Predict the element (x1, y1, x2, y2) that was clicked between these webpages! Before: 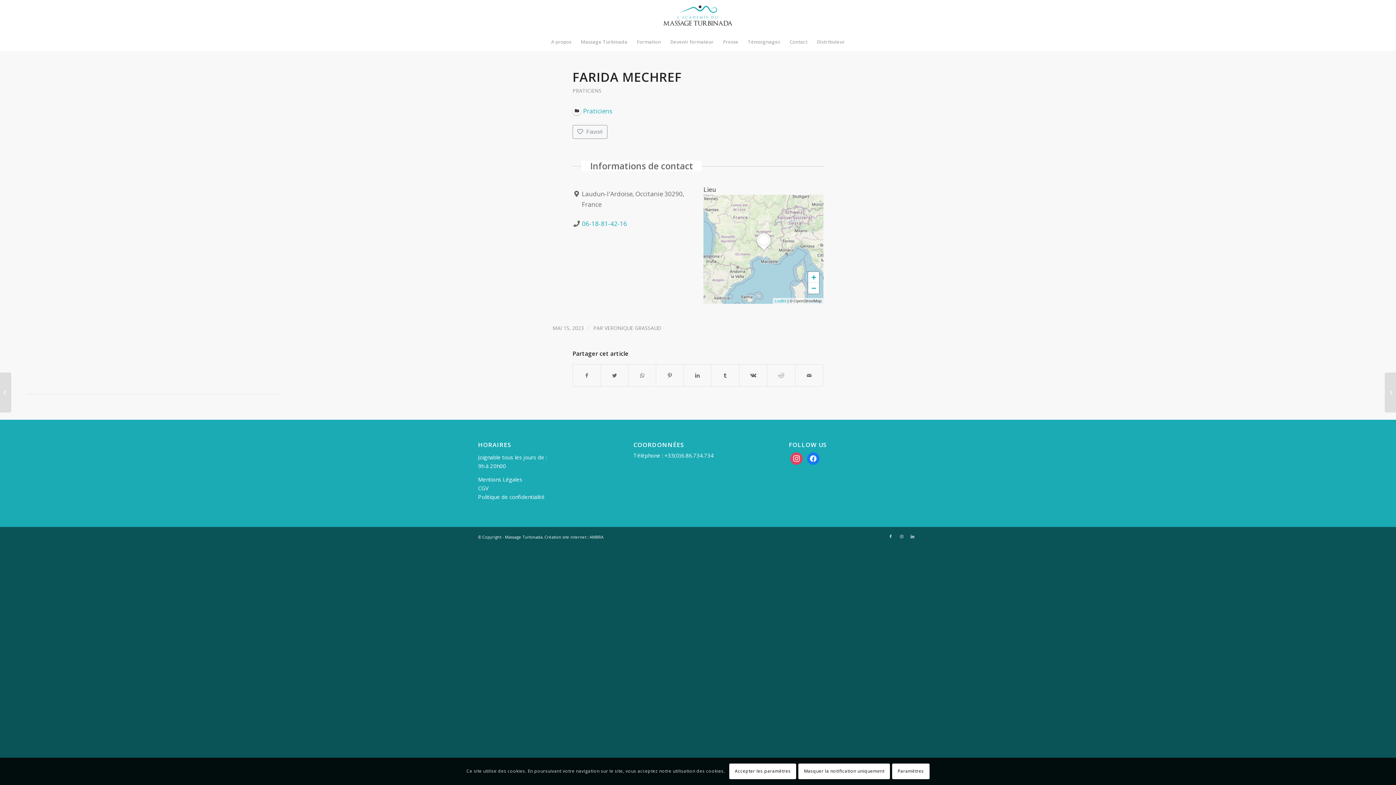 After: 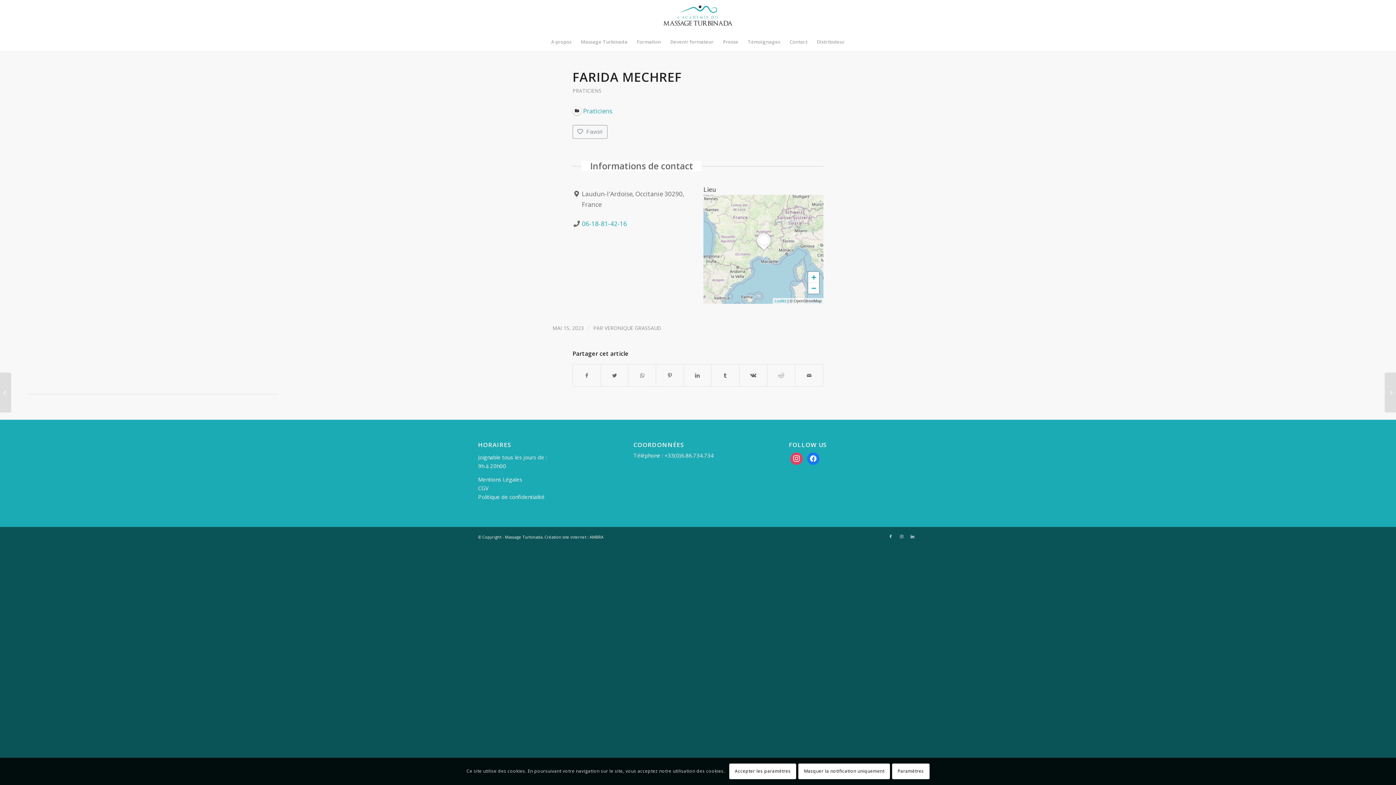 Action: bbox: (572, 68, 681, 85) label: FARIDA MECHREF